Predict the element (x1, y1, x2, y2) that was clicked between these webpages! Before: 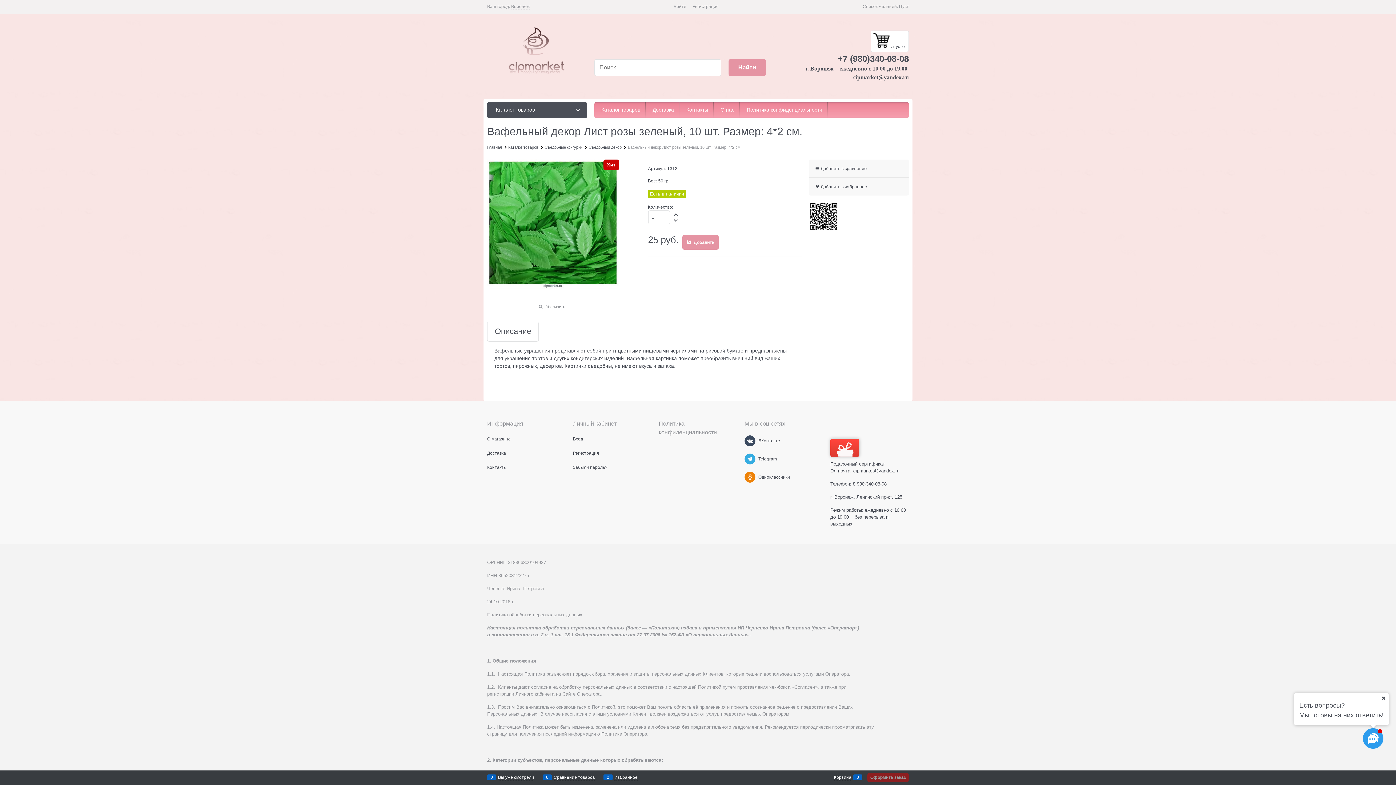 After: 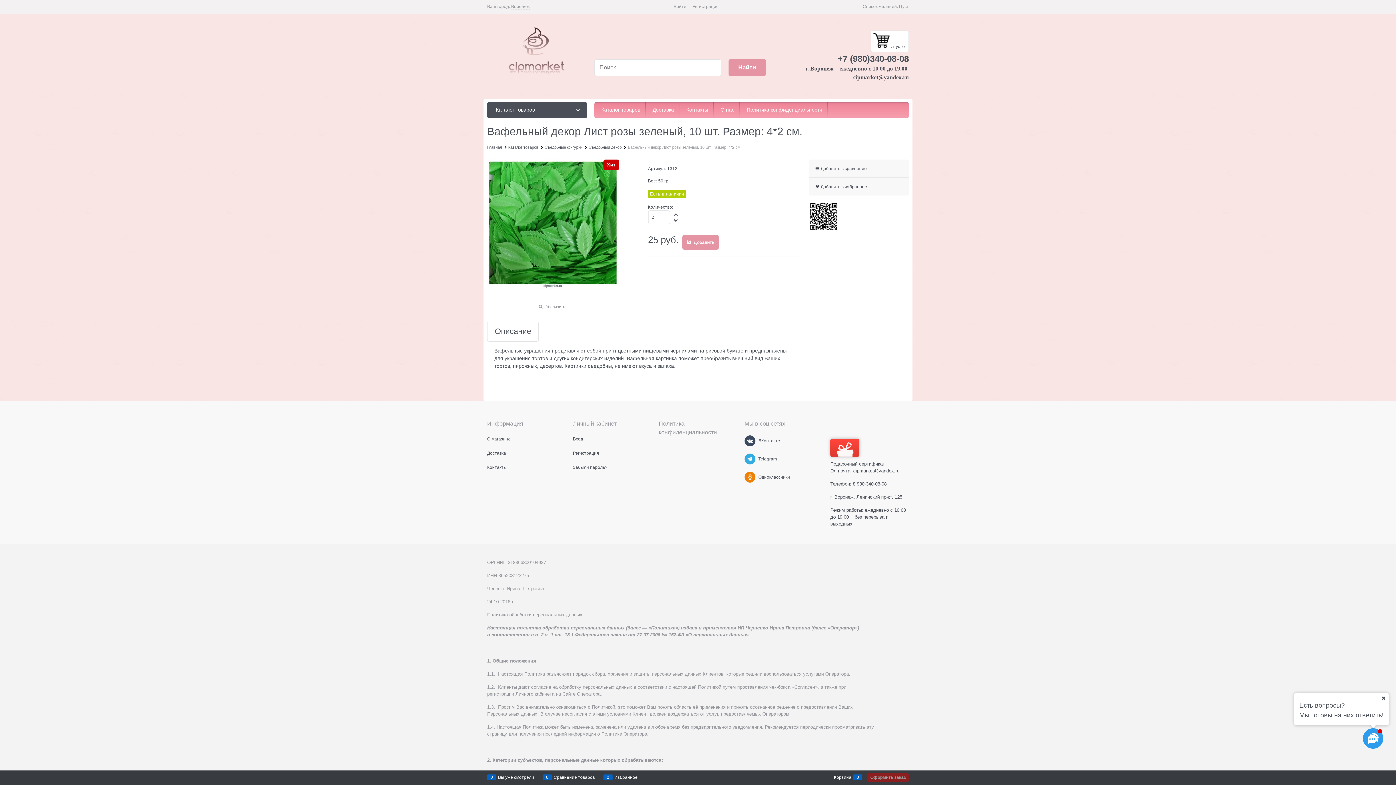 Action: bbox: (672, 211, 680, 217) label: Увеличить